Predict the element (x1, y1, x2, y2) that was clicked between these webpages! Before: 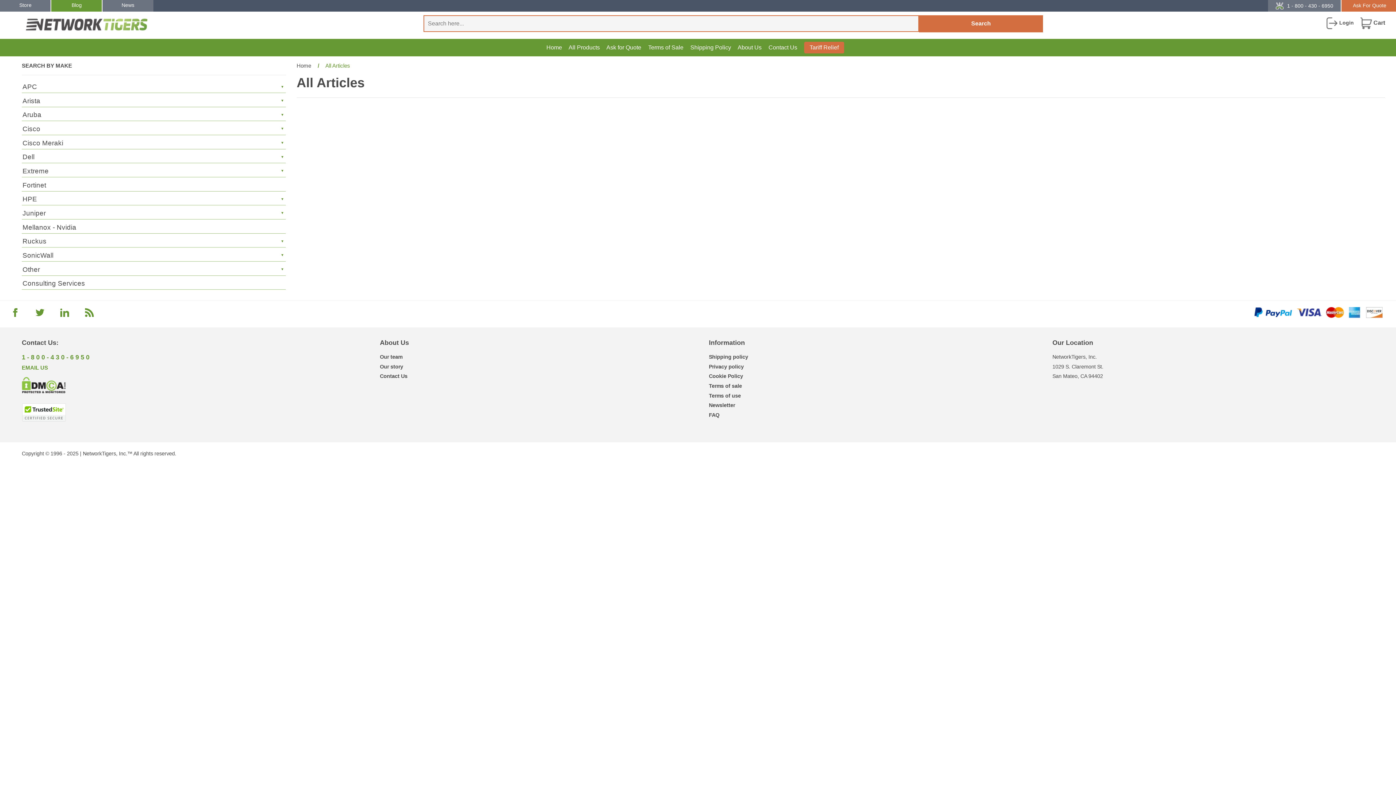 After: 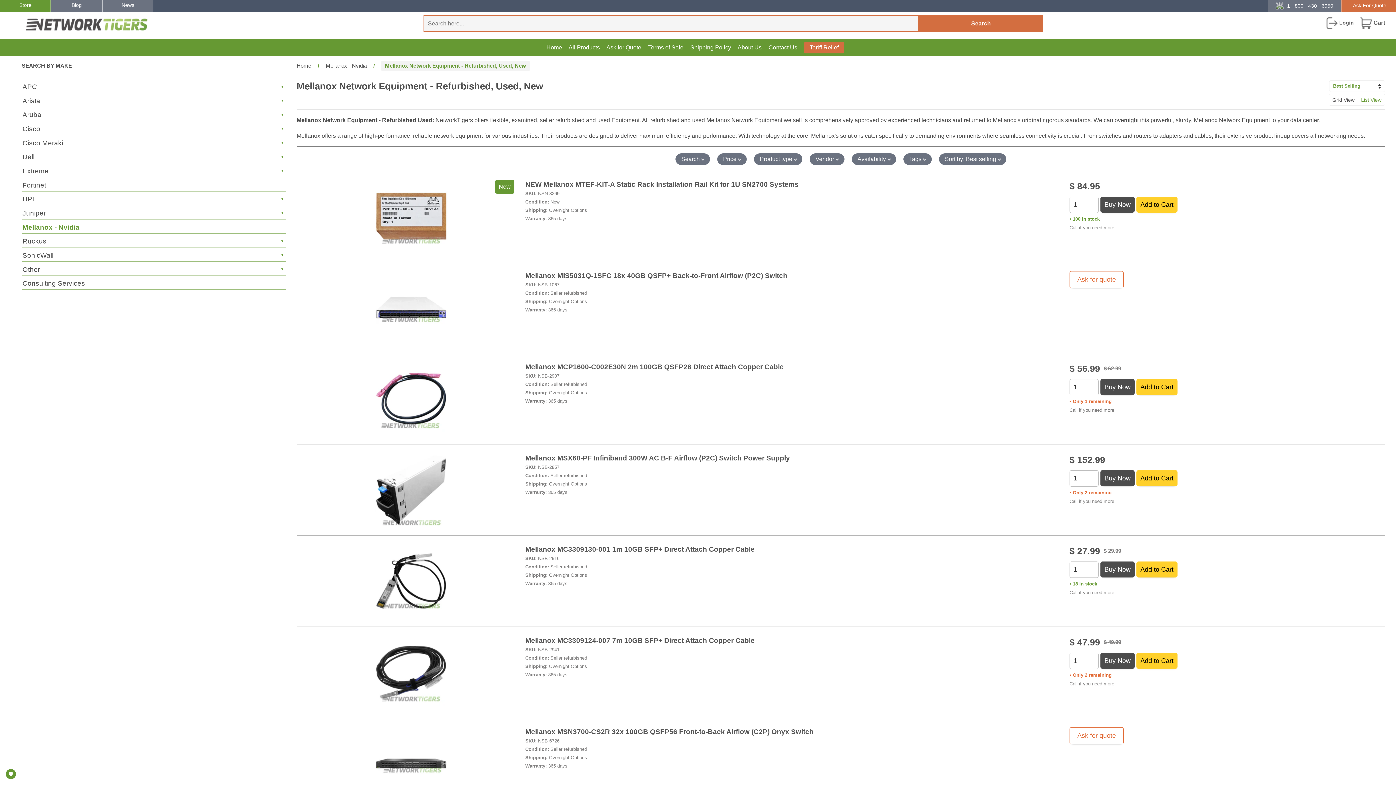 Action: label: Mellanox - Nvidia bbox: (22, 223, 76, 231)